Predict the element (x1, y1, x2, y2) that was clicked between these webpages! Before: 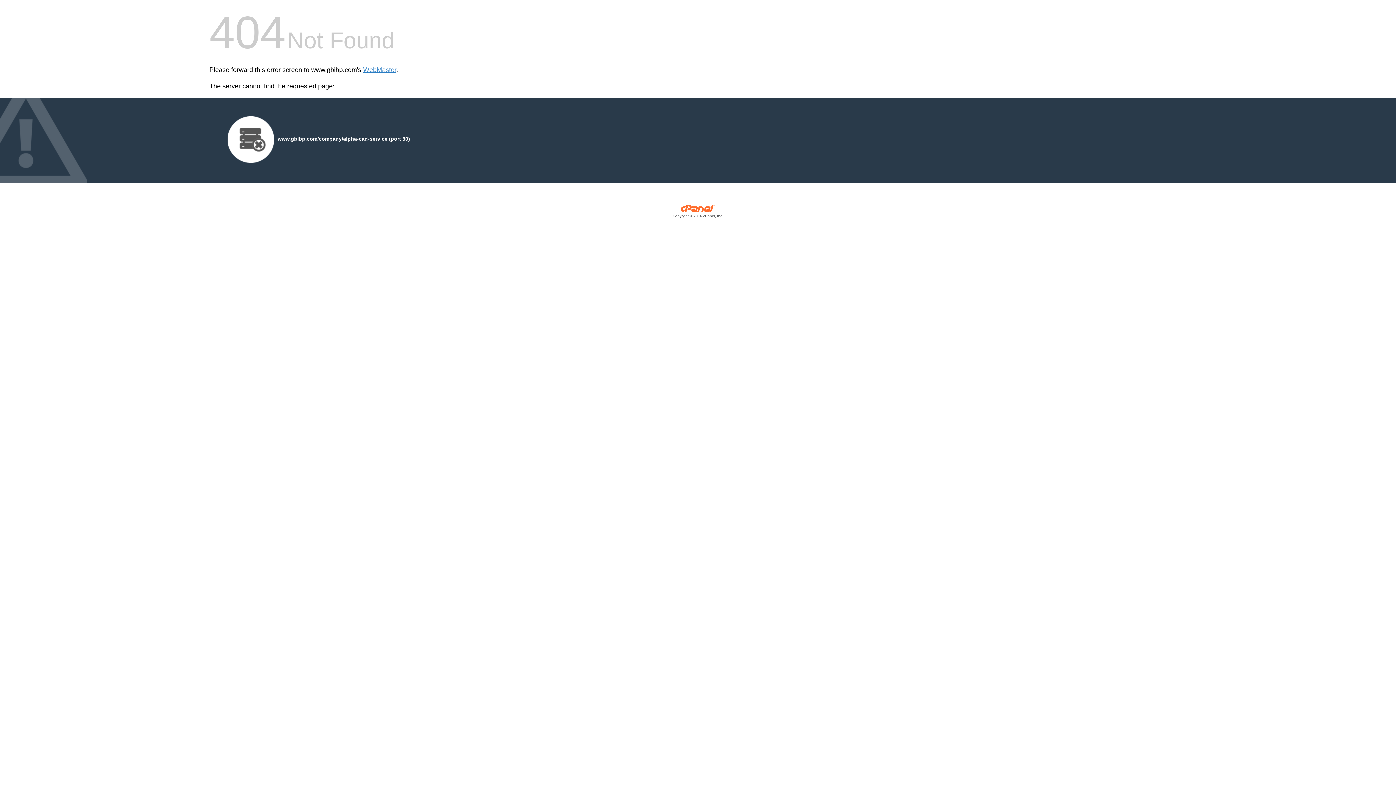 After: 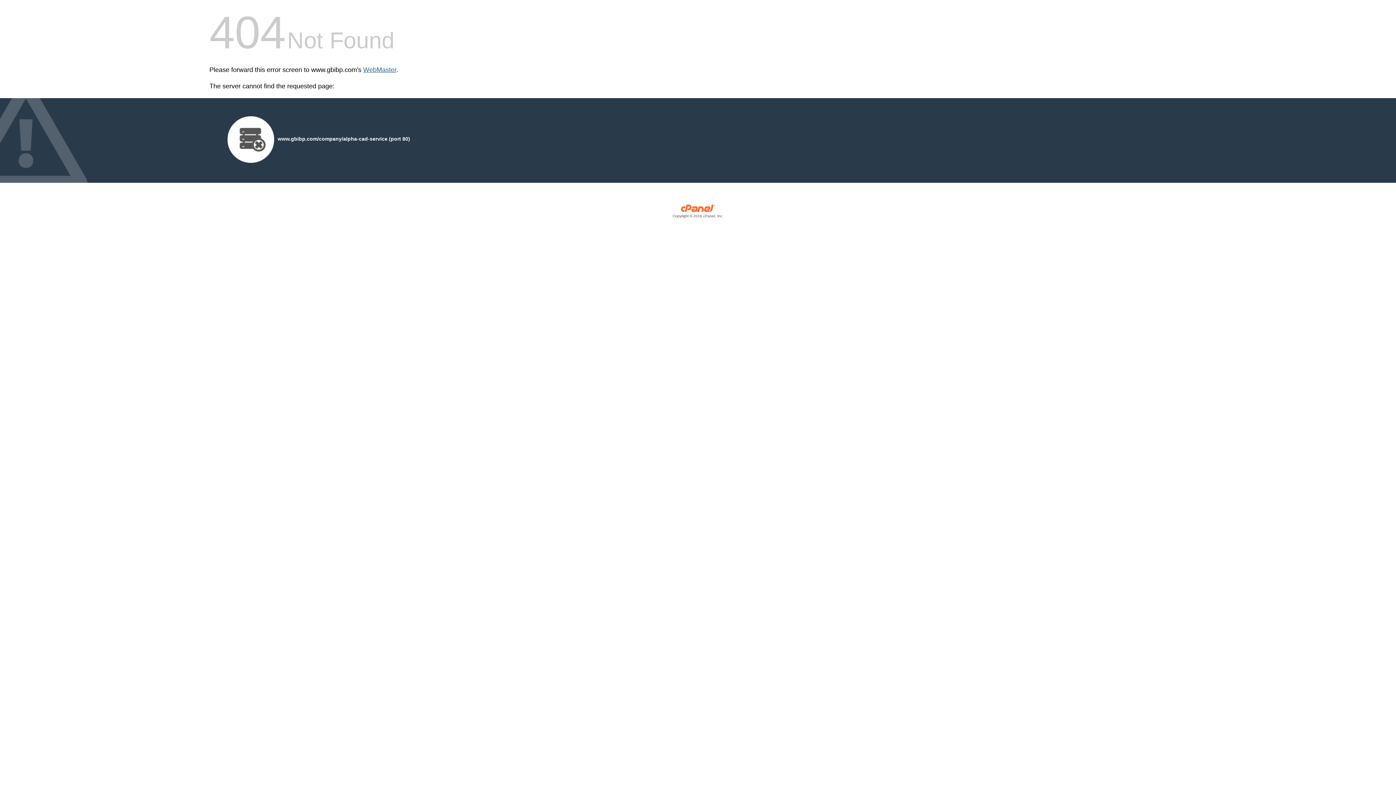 Action: bbox: (363, 66, 396, 73) label: WebMaster